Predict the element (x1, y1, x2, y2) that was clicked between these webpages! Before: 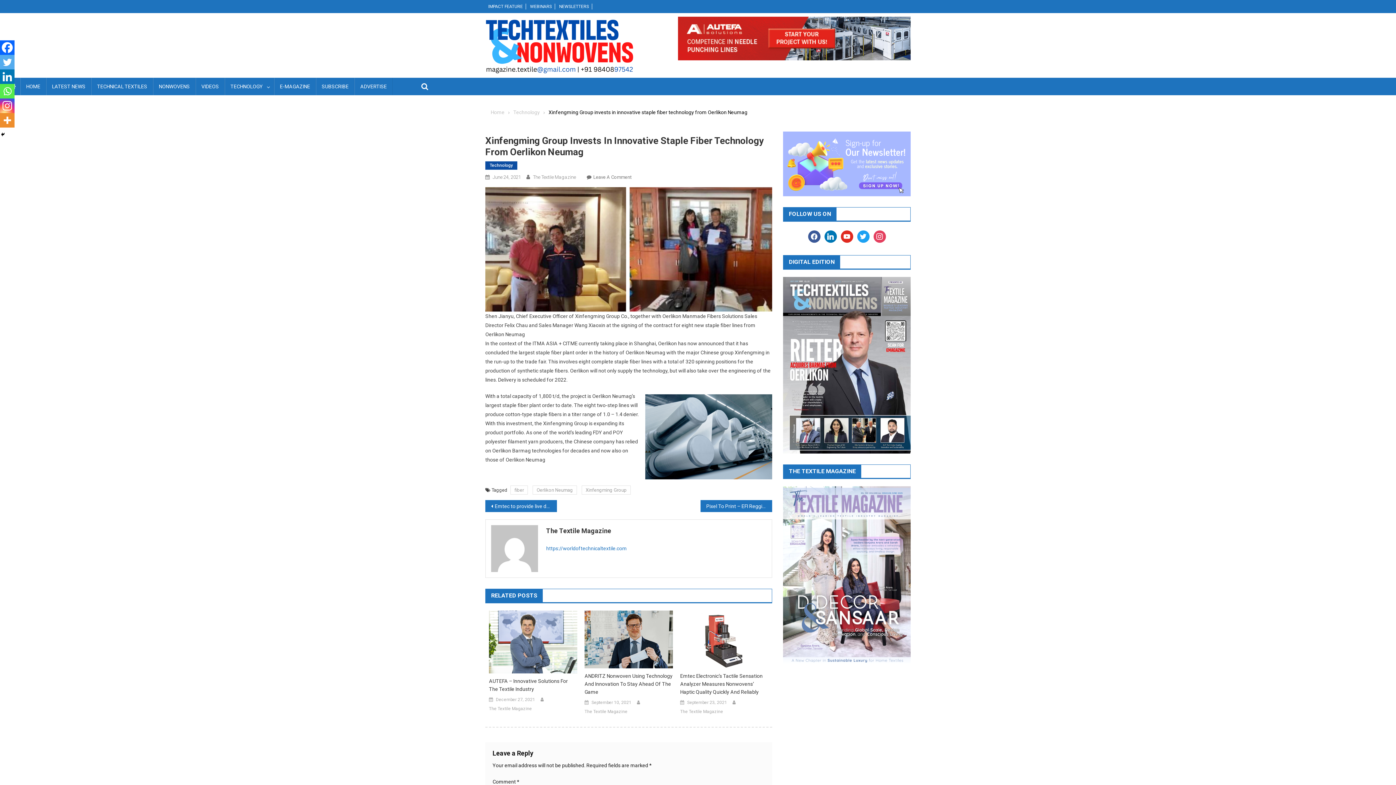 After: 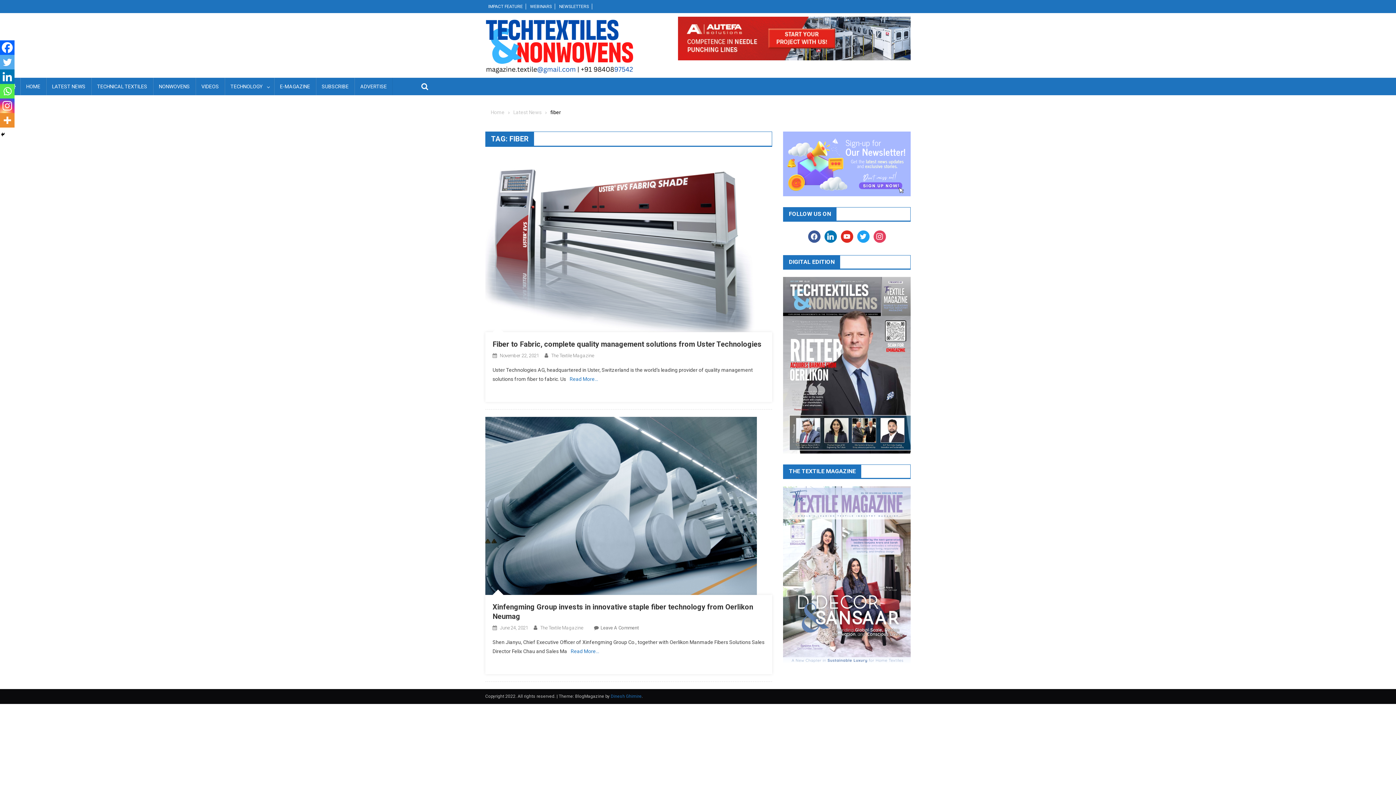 Action: label: fiber bbox: (510, 485, 528, 494)